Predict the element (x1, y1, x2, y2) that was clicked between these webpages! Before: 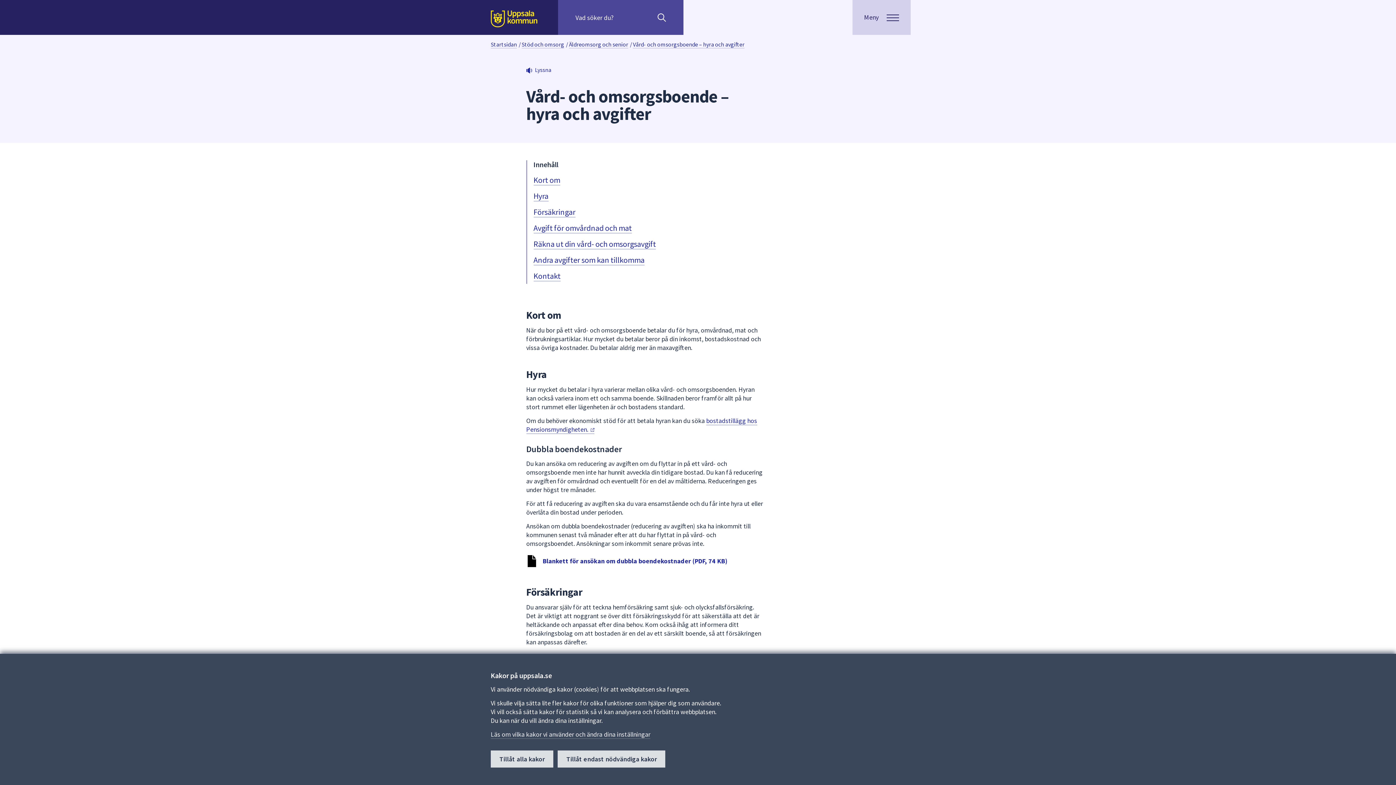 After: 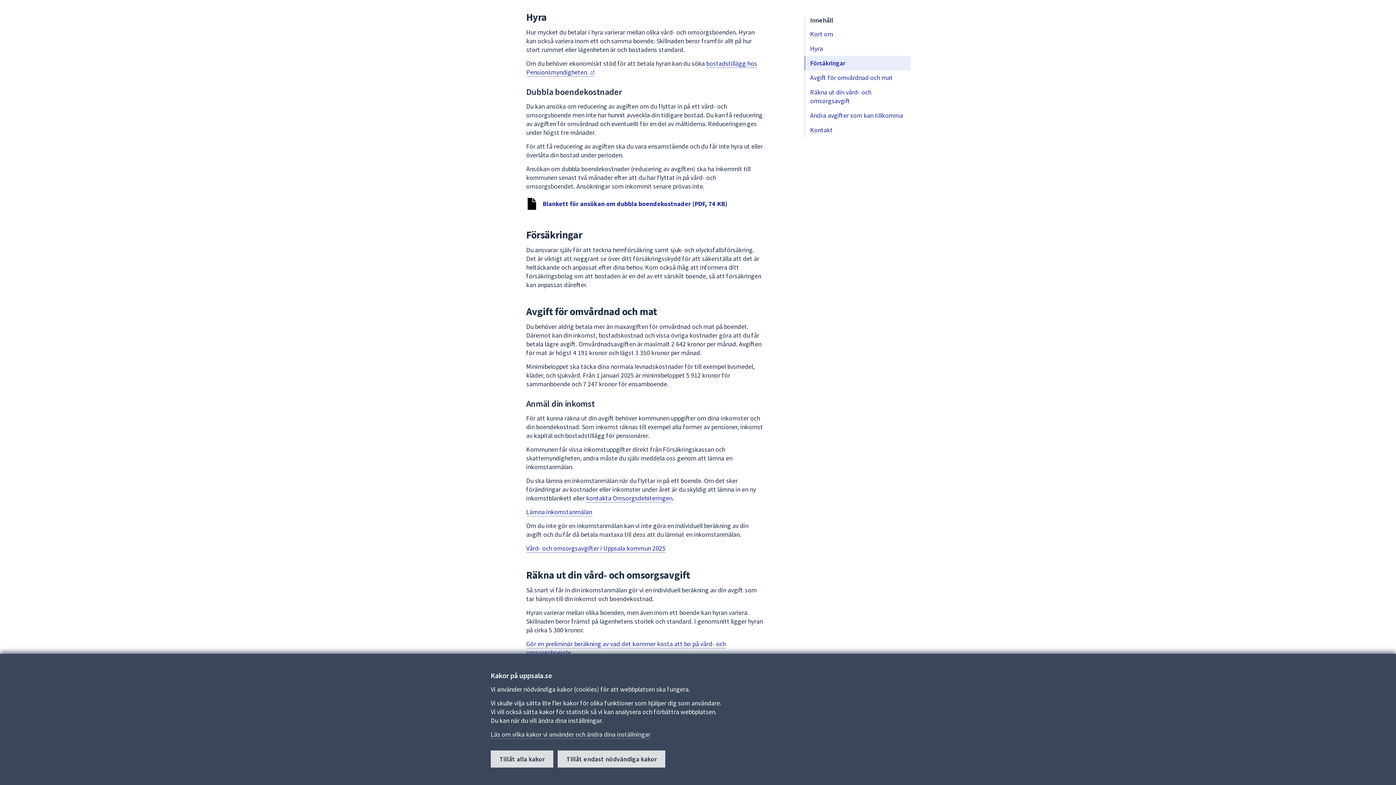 Action: label: Hyra bbox: (533, 190, 548, 201)